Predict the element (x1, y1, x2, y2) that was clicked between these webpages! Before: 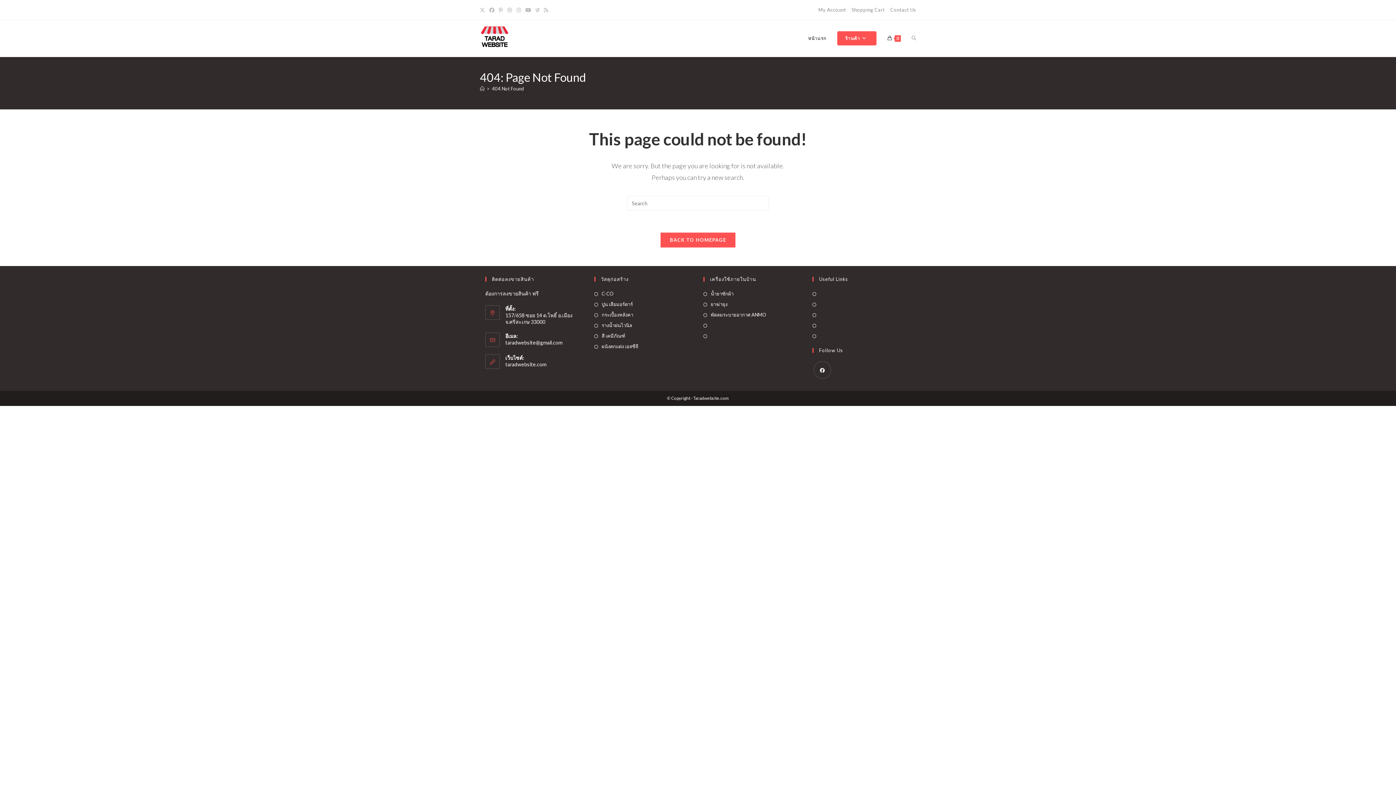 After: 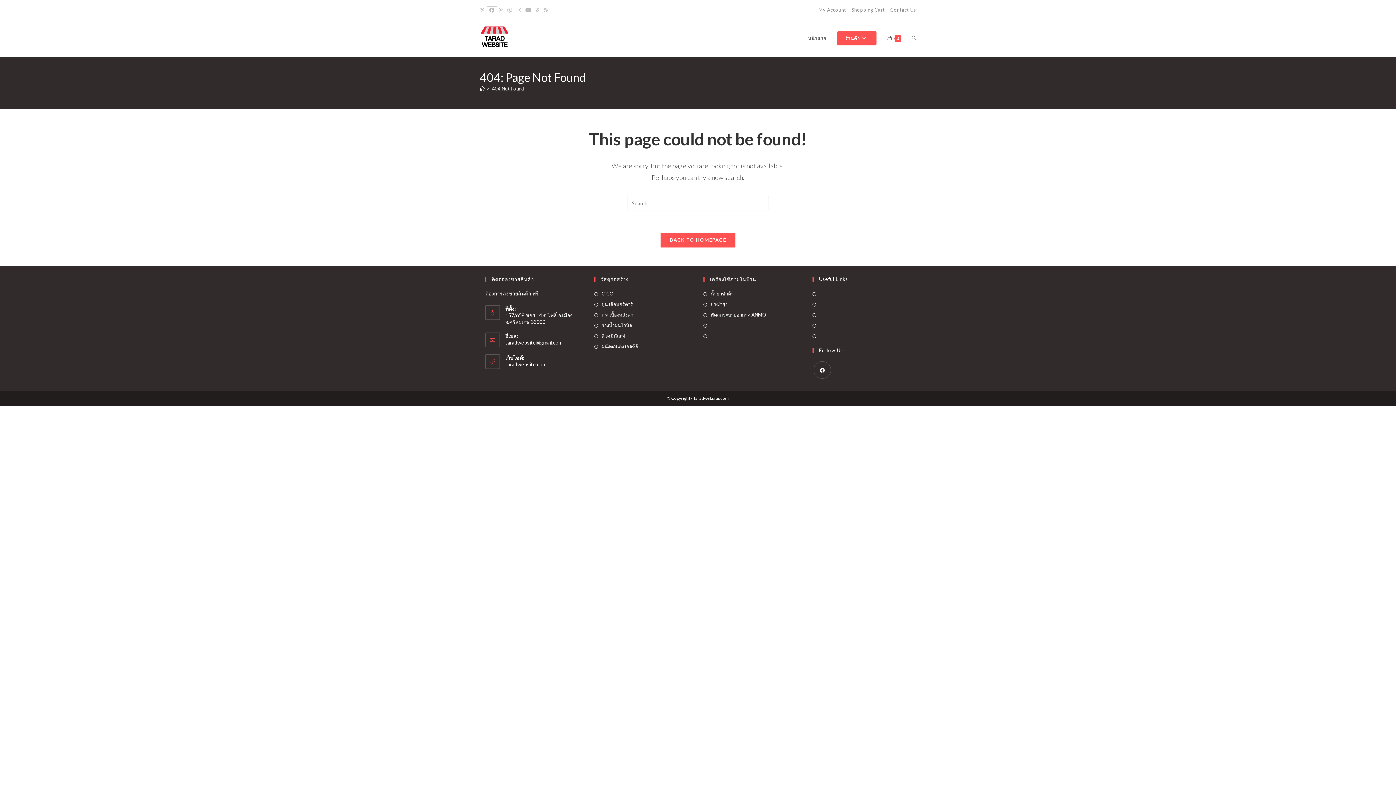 Action: label: Facebook bbox: (487, 6, 496, 13)